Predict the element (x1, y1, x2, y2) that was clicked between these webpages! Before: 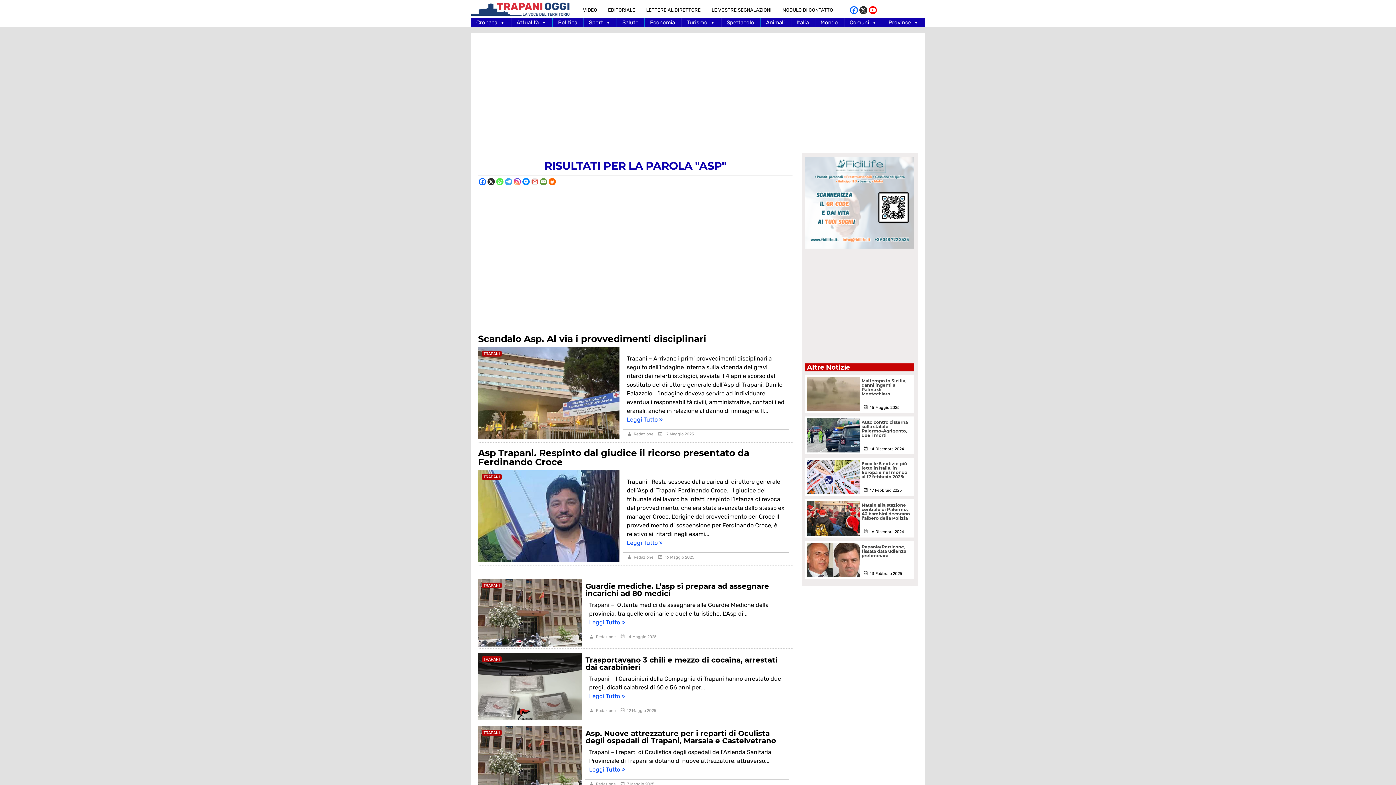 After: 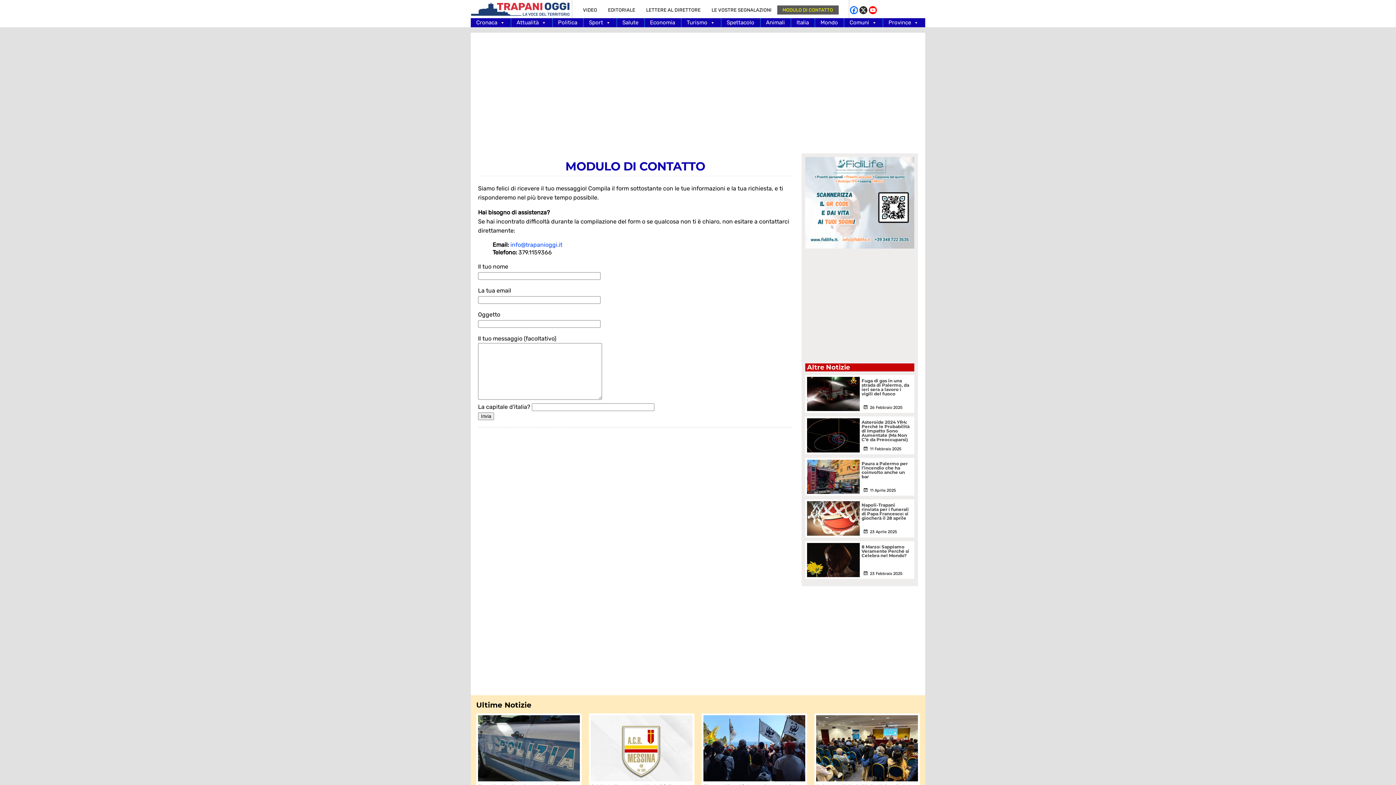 Action: bbox: (777, 5, 838, 14) label: MODULO DI CONTATTO